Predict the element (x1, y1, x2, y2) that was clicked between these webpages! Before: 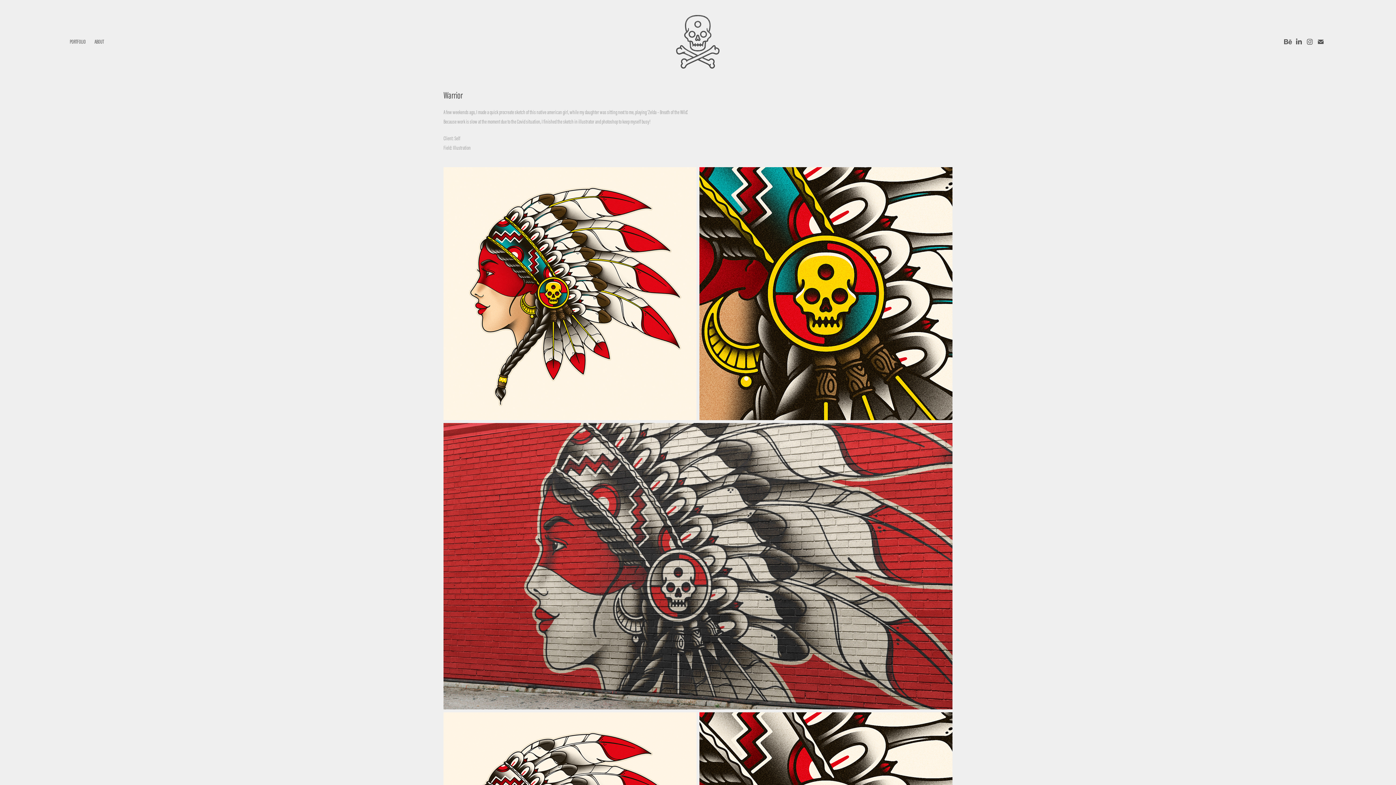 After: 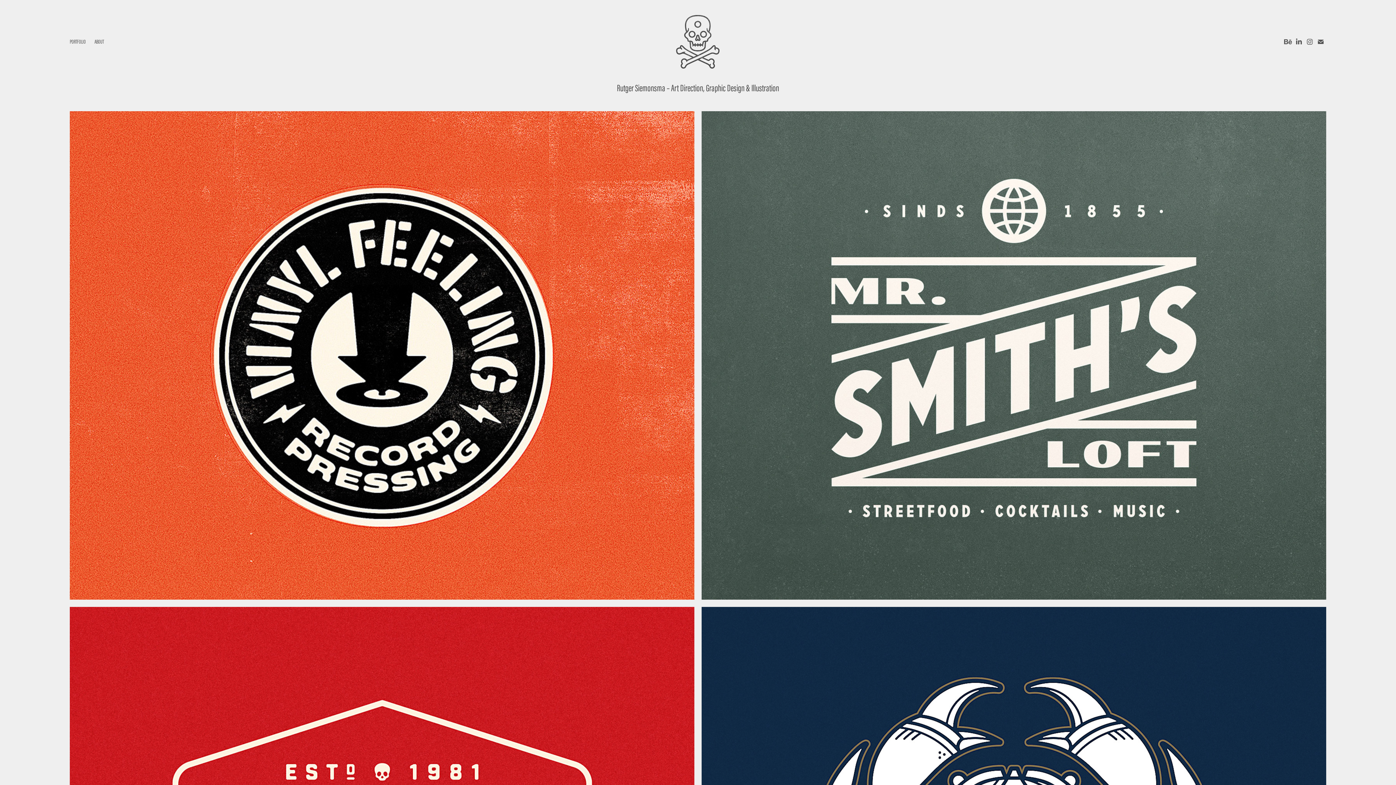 Action: bbox: (675, 14, 720, 69)